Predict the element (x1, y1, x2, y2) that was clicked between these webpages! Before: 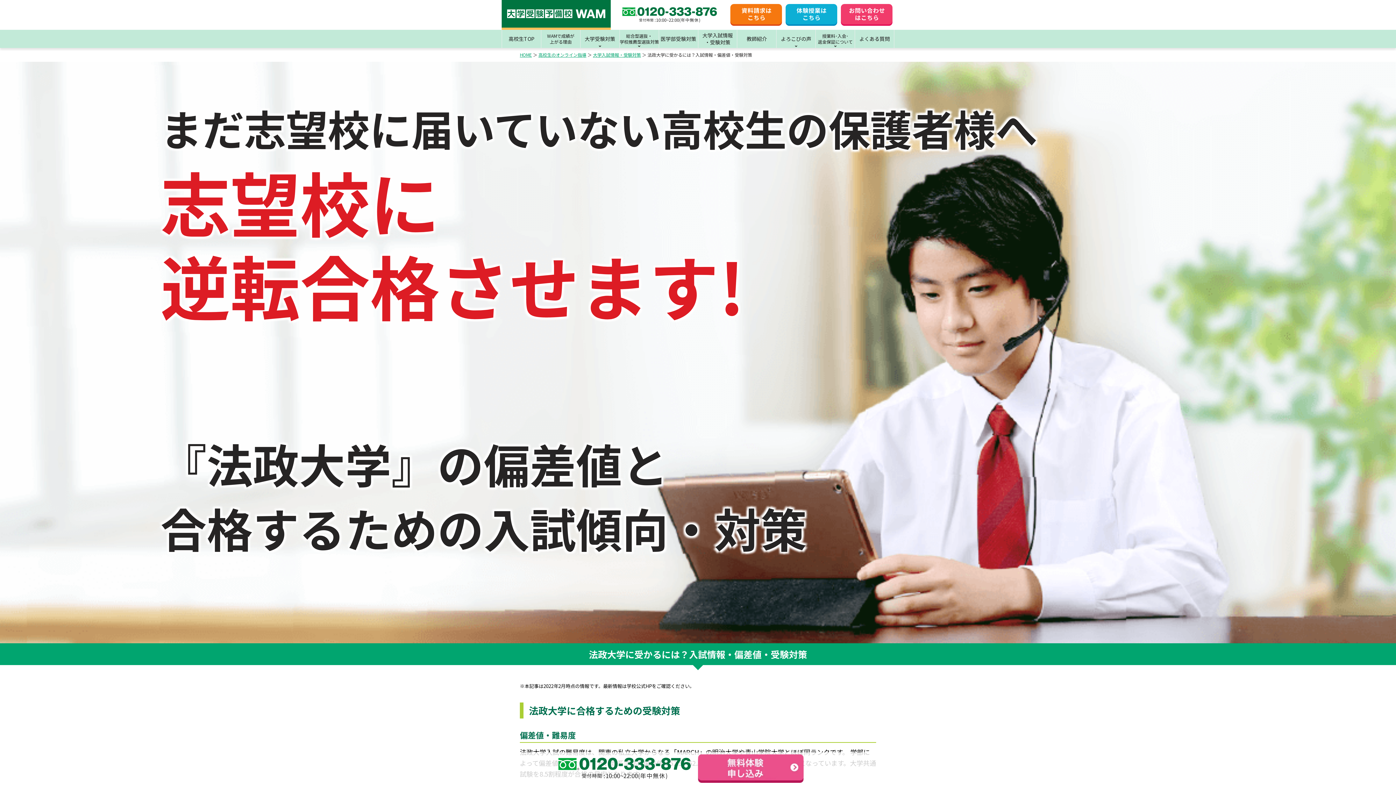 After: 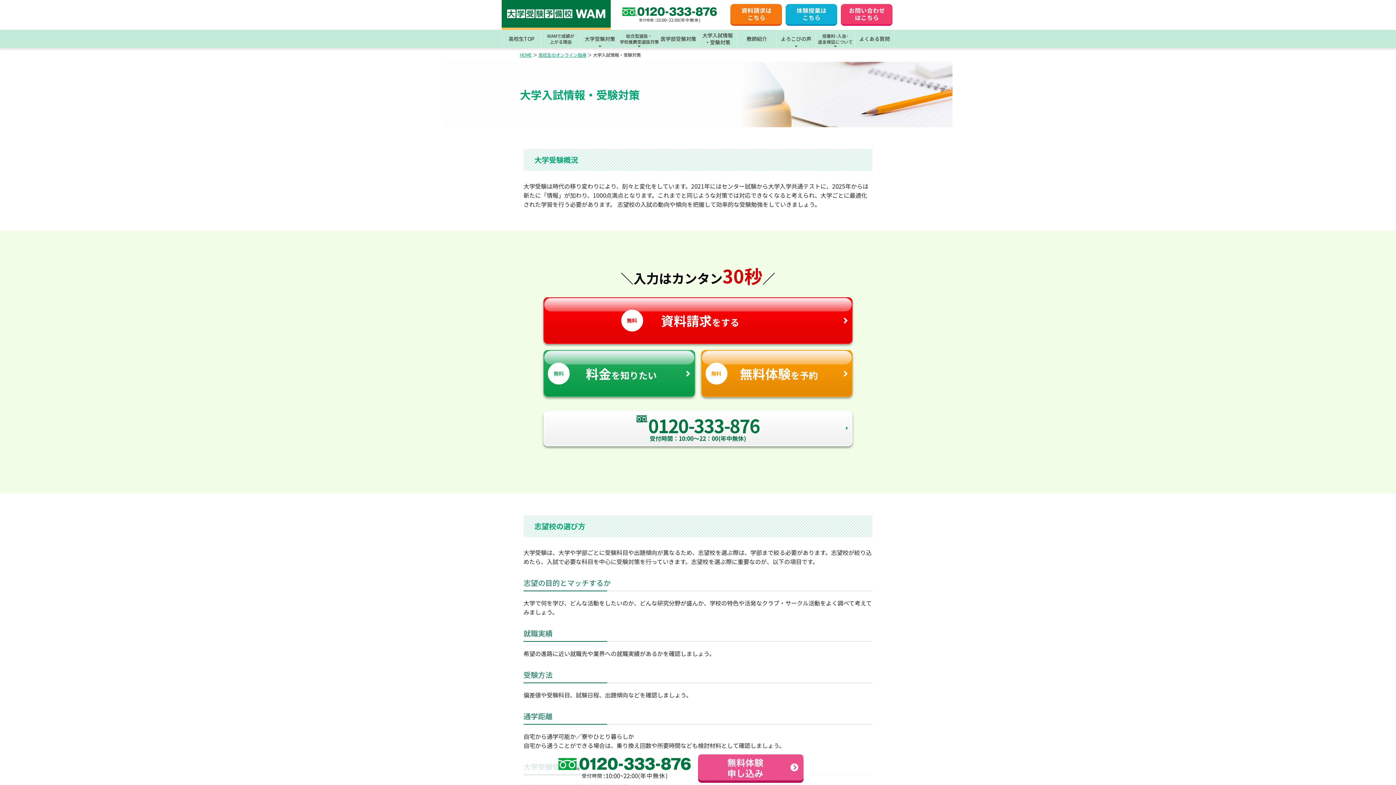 Action: bbox: (593, 51, 641, 57) label: 大学入試情報・受験対策